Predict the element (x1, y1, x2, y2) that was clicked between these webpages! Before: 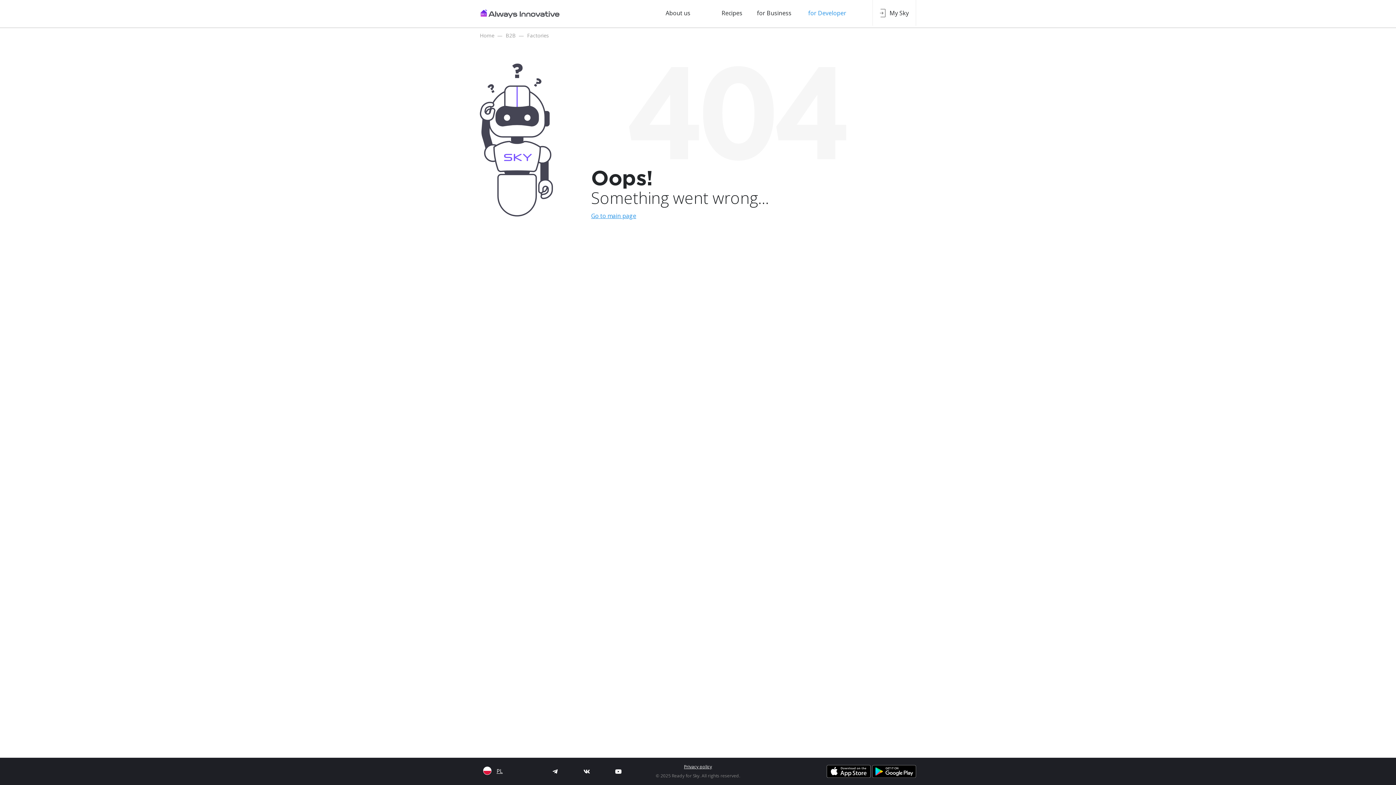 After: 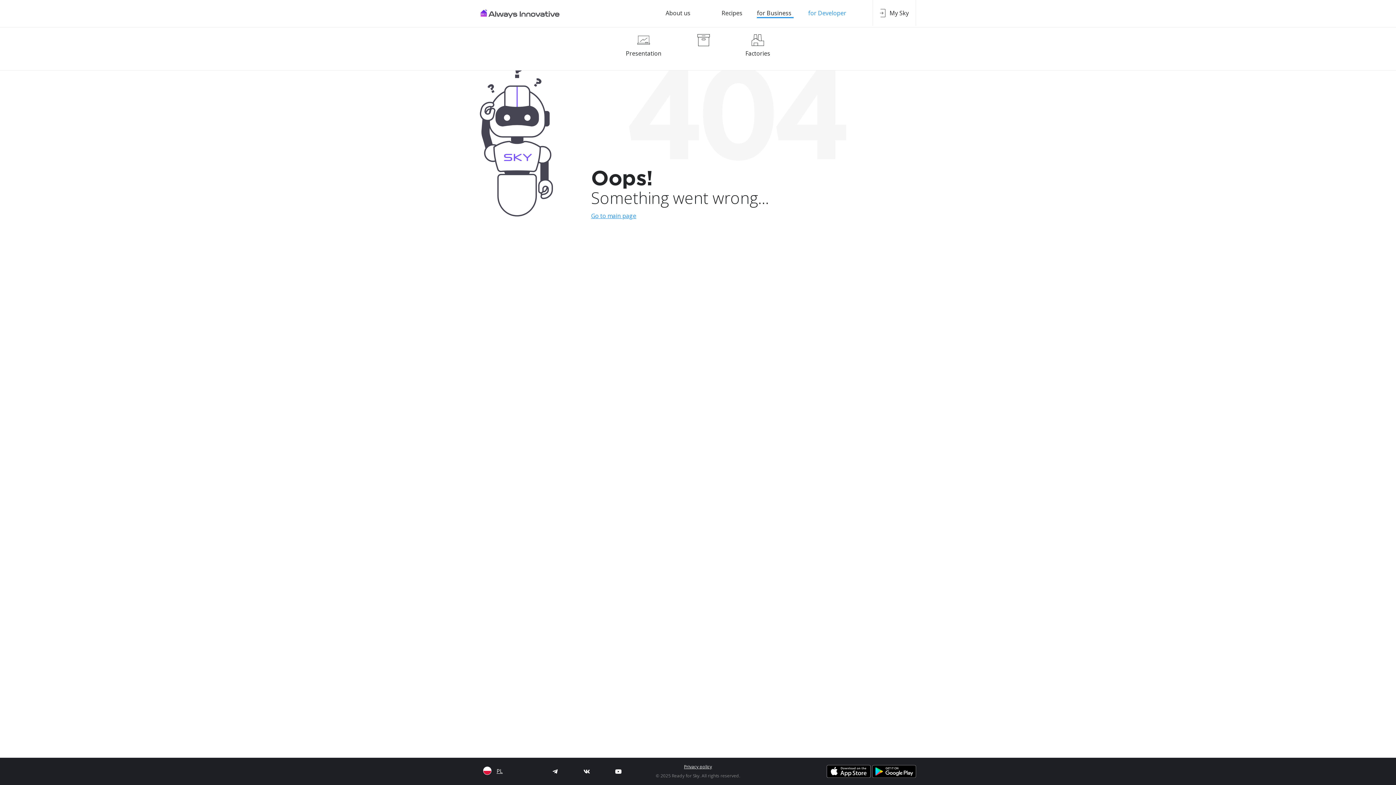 Action: bbox: (757, 9, 793, 18) label: for Business